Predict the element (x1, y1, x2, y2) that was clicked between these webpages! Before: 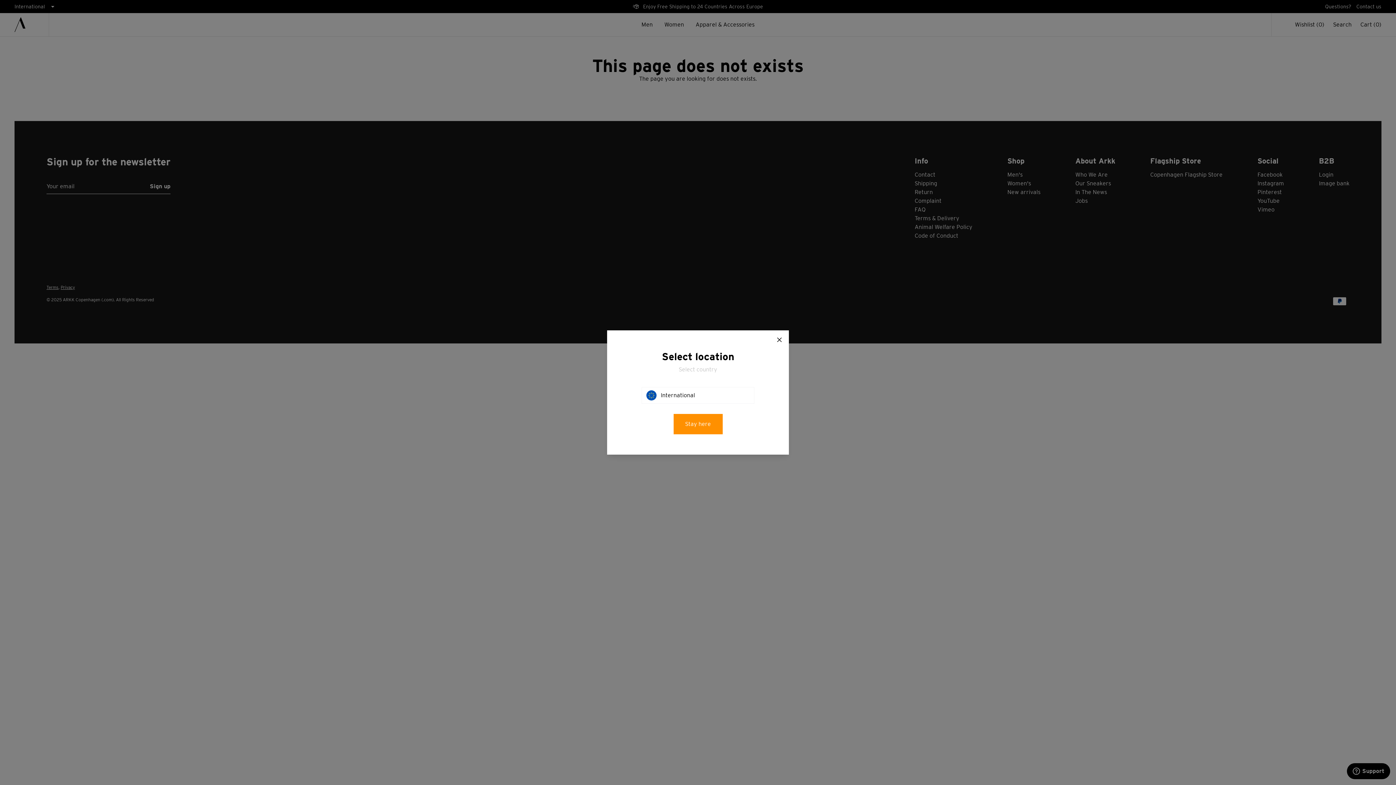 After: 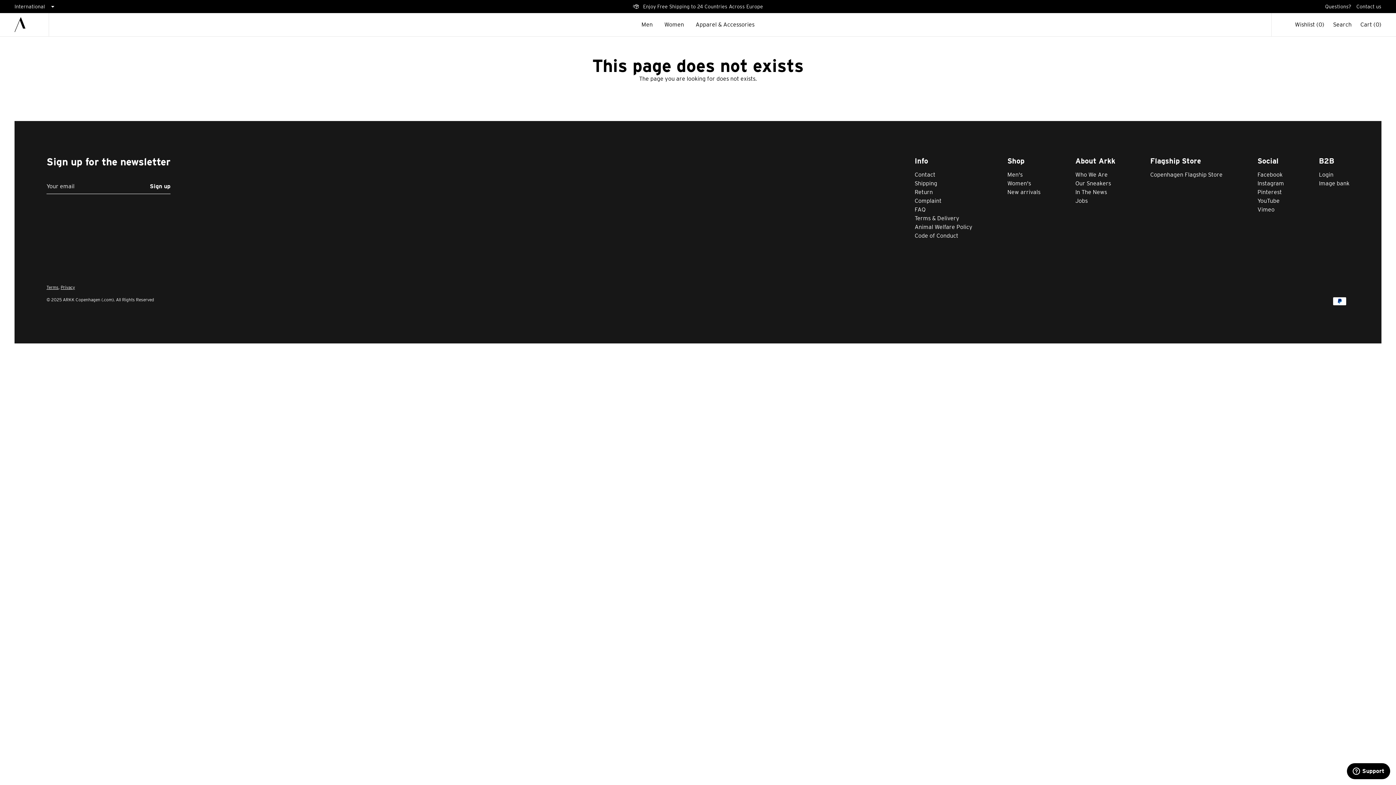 Action: bbox: (673, 414, 722, 434) label: Close